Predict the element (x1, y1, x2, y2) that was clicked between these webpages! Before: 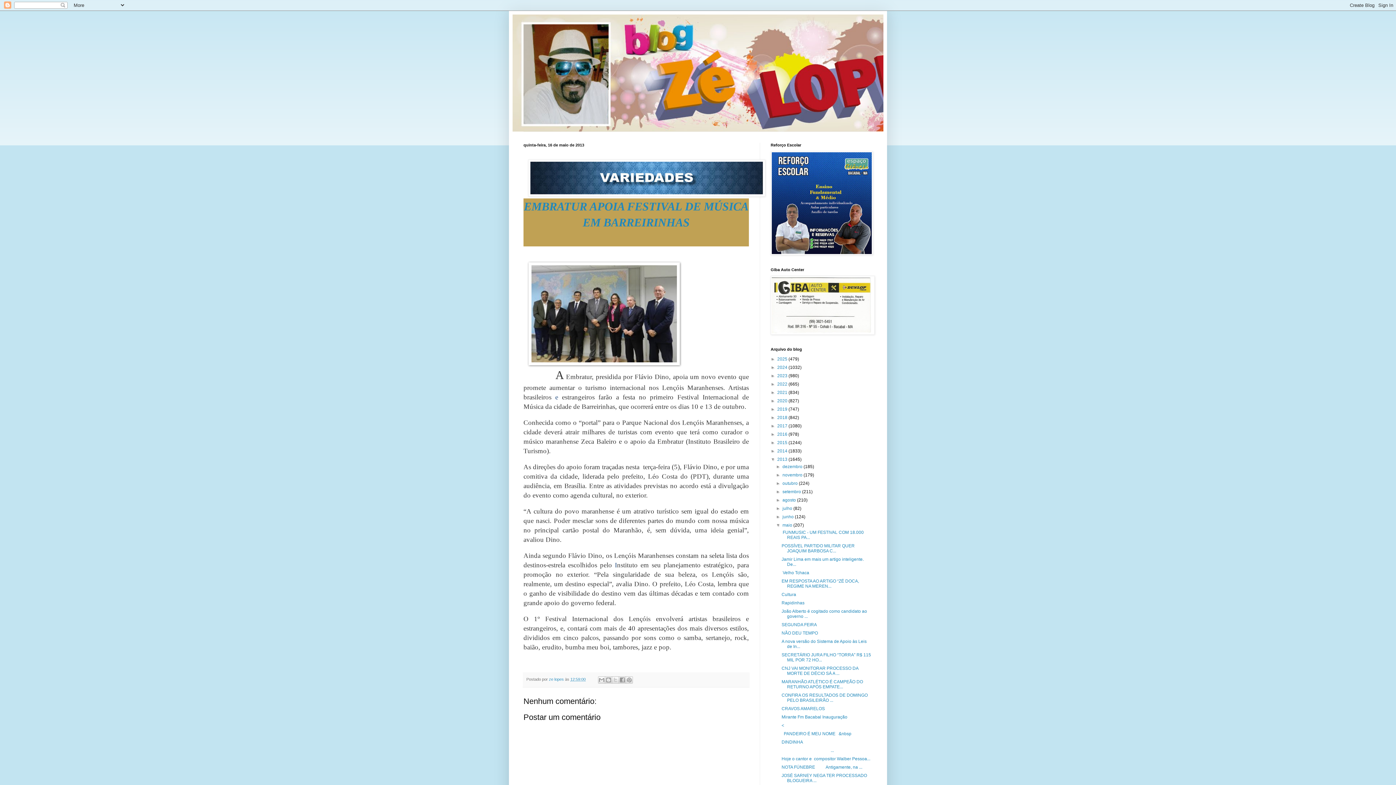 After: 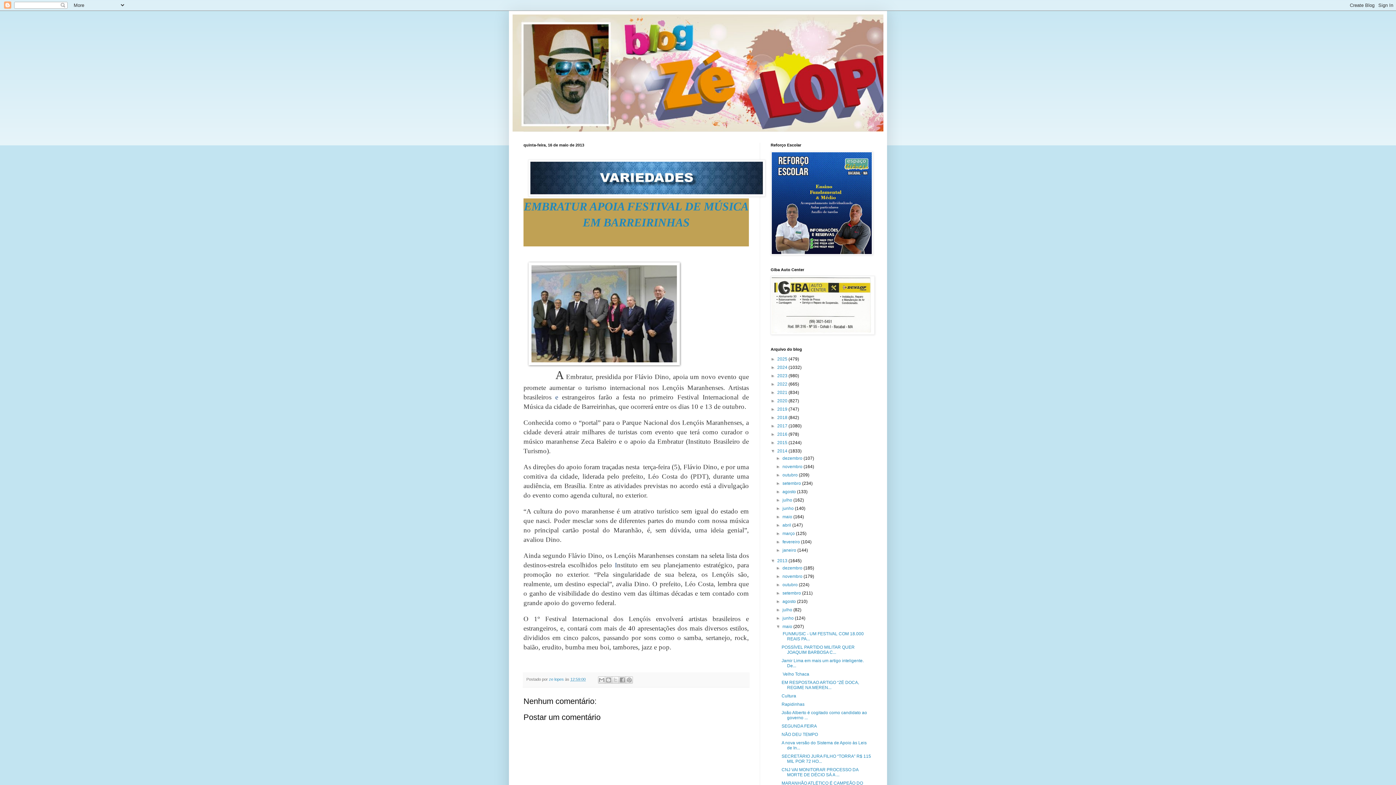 Action: bbox: (770, 448, 777, 453) label: ►  